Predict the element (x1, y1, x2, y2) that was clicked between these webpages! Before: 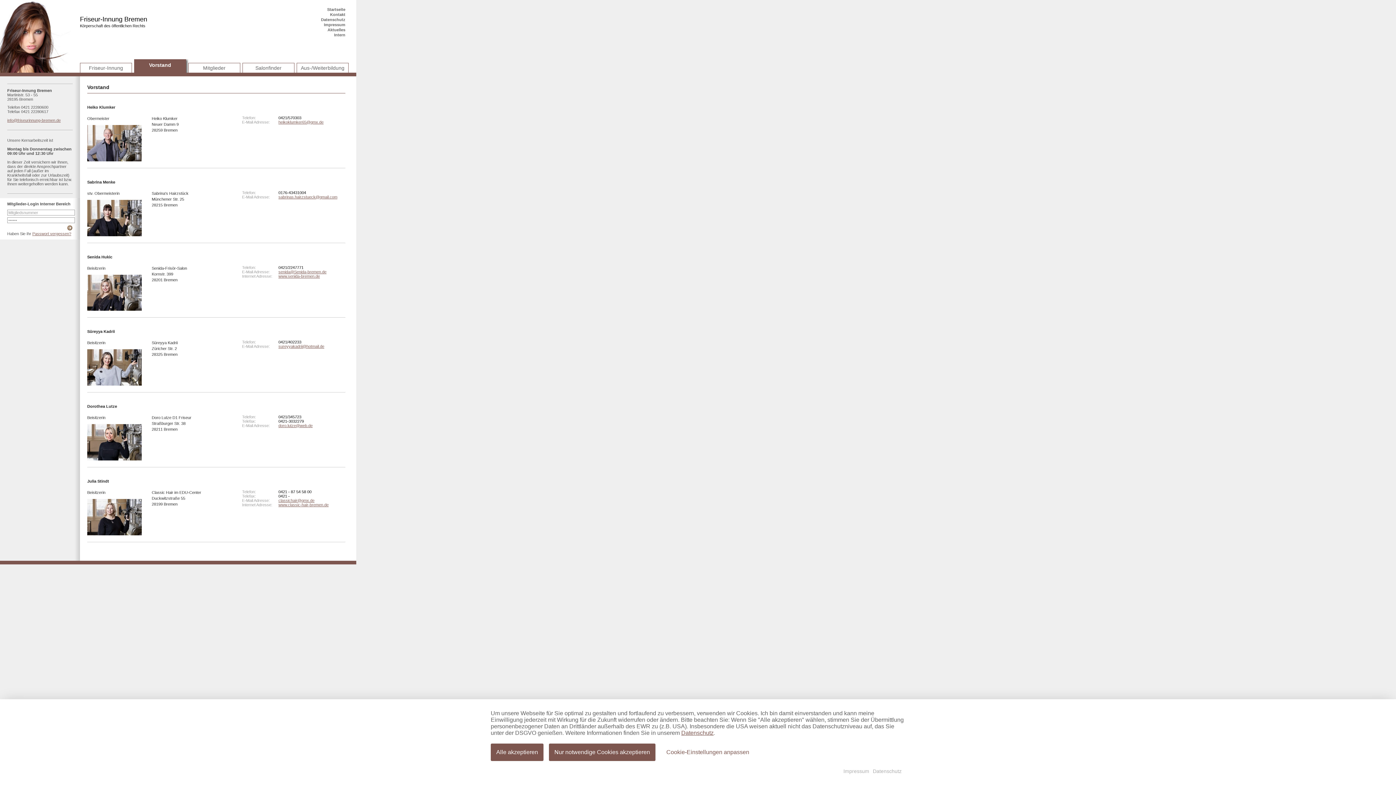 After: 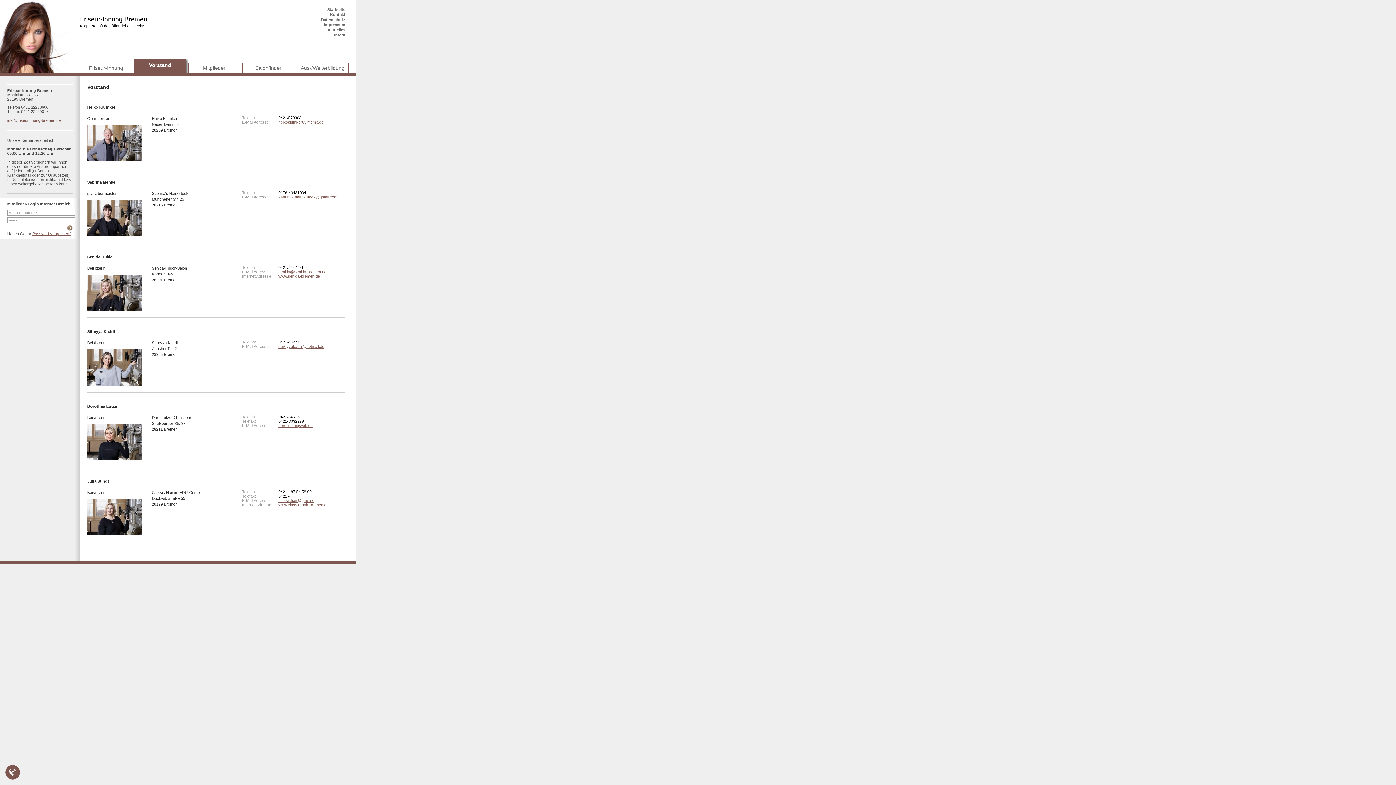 Action: bbox: (549, 744, 655, 761) label: Nur notwendige Cookies akzeptieren